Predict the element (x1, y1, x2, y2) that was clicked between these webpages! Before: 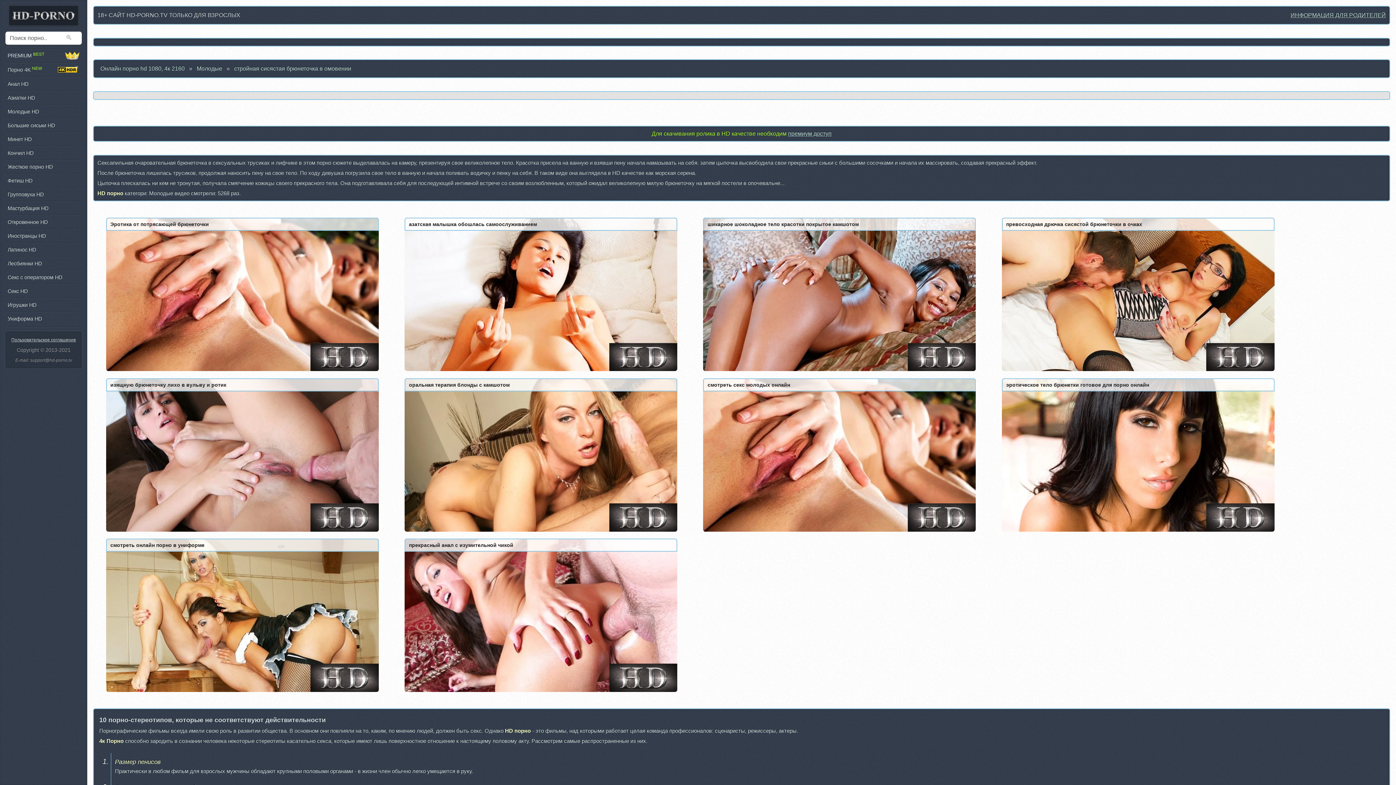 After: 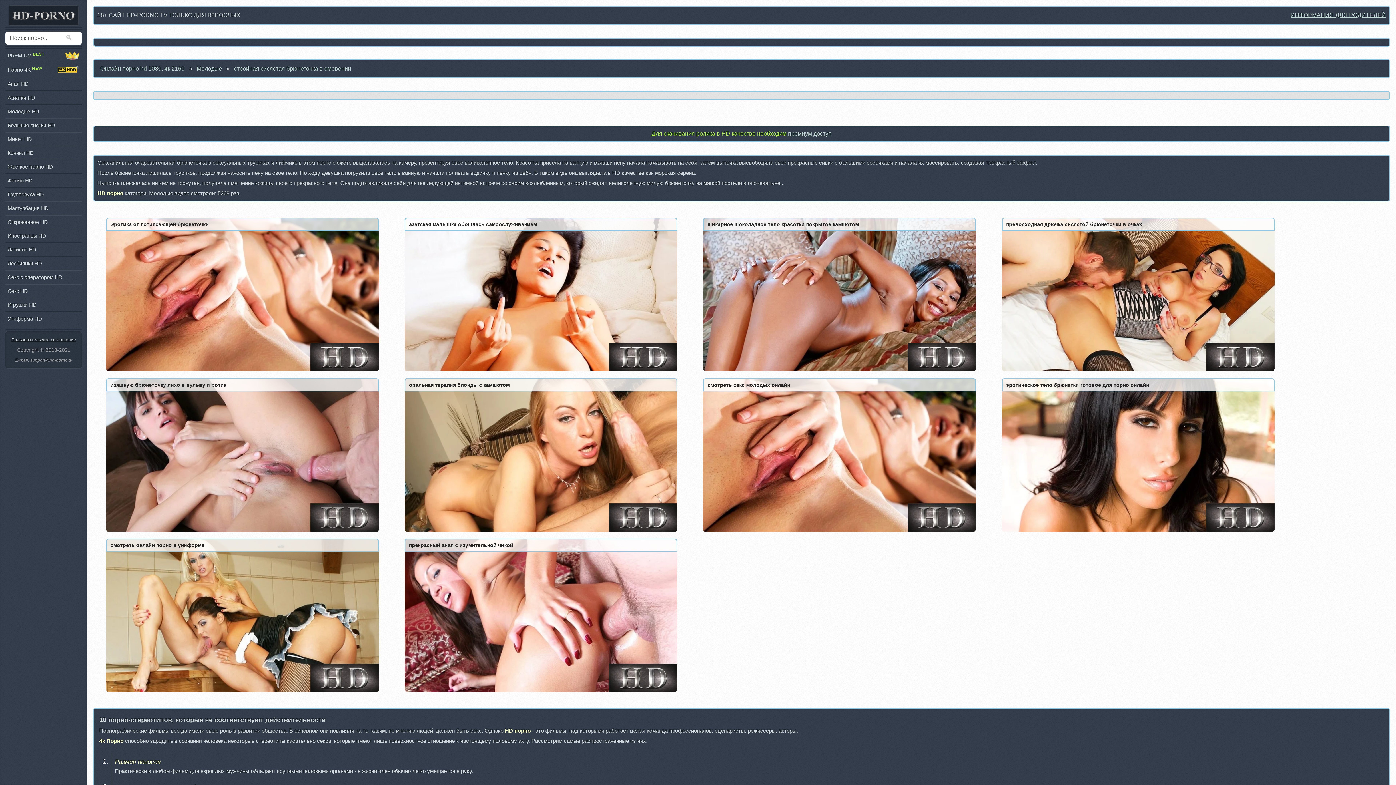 Action: bbox: (231, 63, 354, 74) label: стройная сисястая брюнеточка в омовении